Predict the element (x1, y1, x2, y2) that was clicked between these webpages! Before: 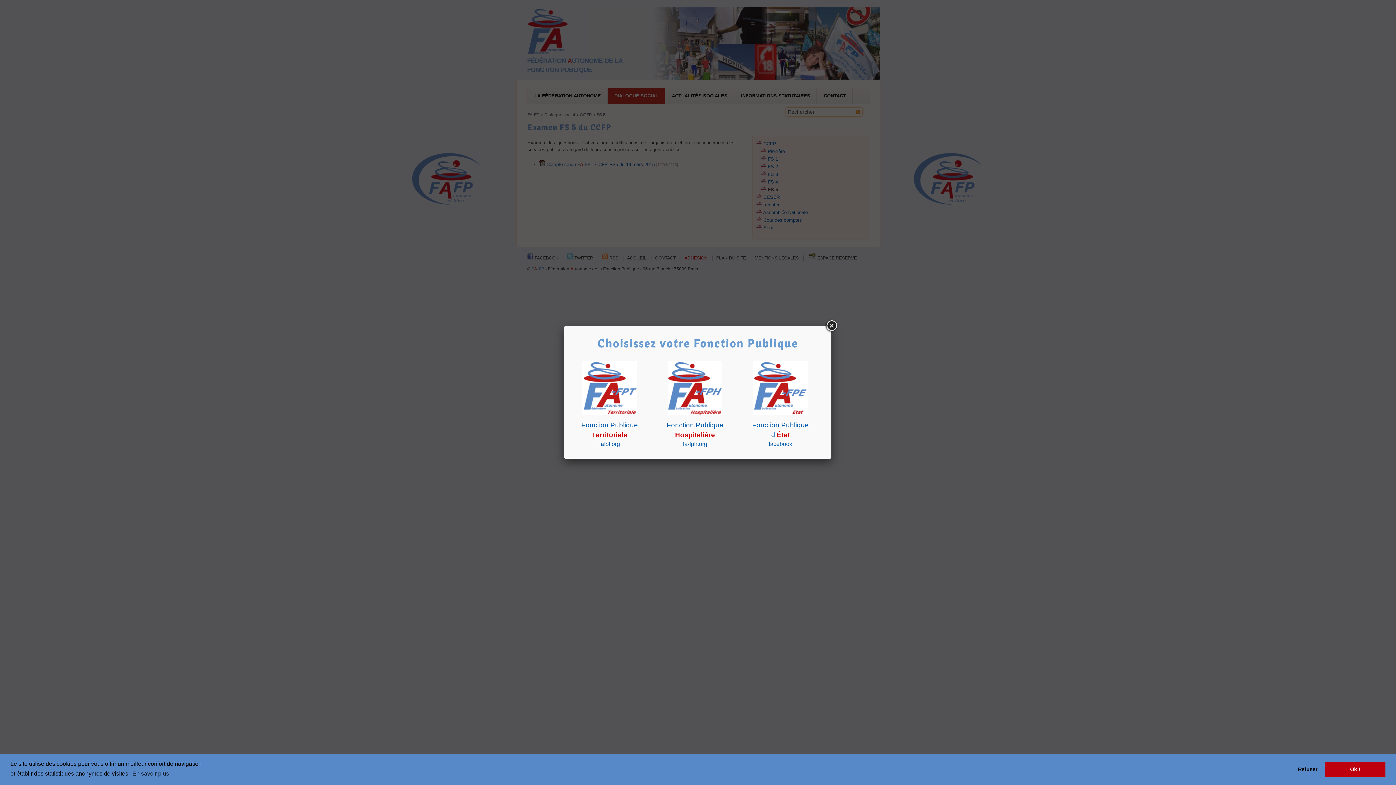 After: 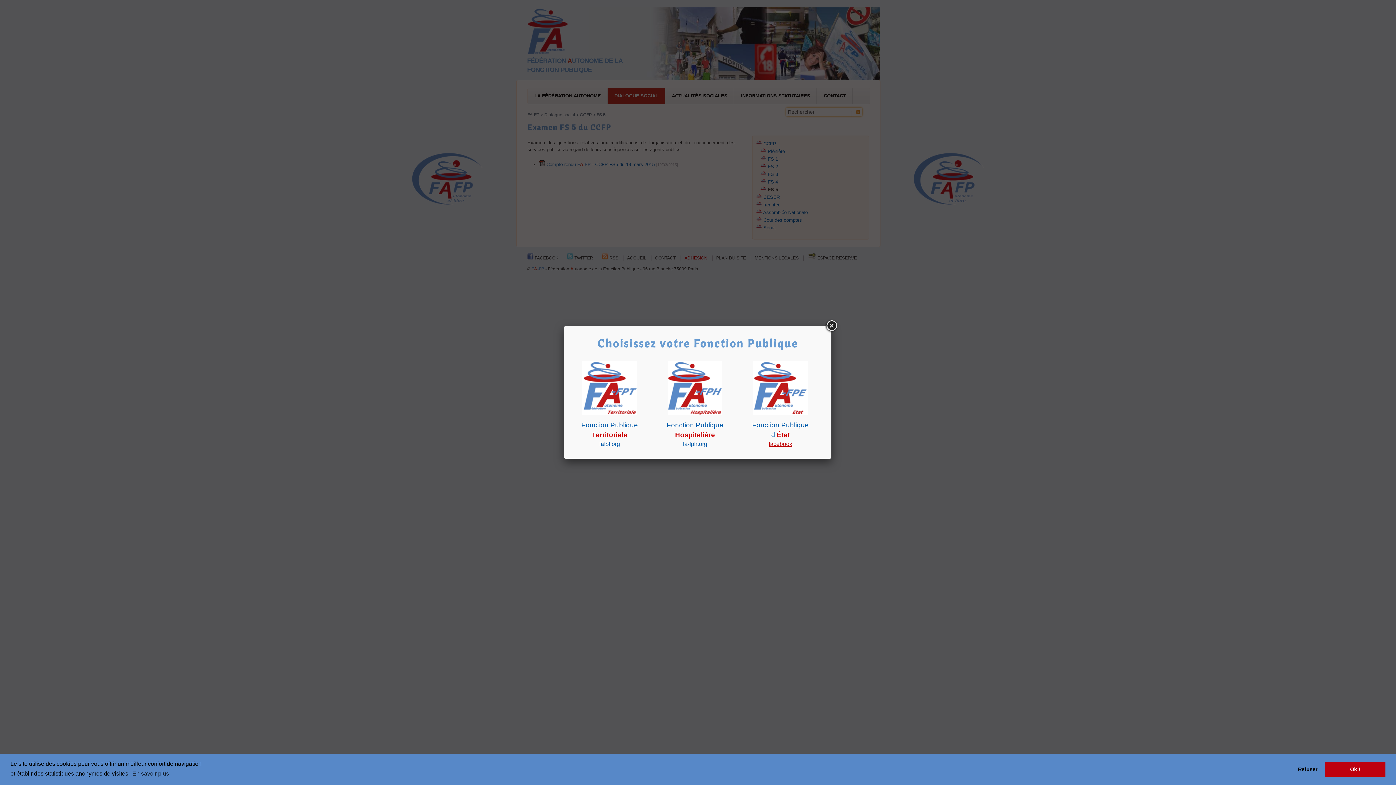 Action: label: facebook bbox: (768, 441, 792, 447)